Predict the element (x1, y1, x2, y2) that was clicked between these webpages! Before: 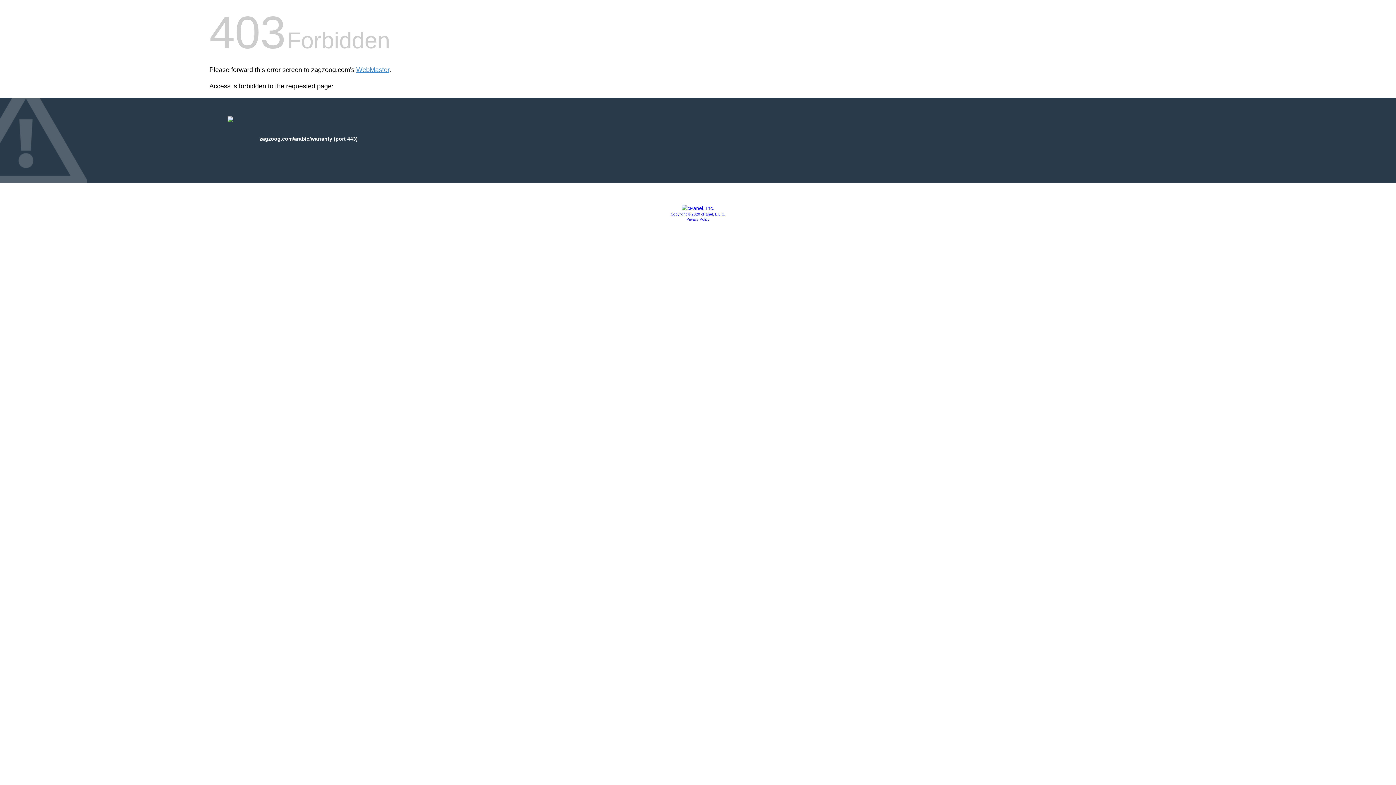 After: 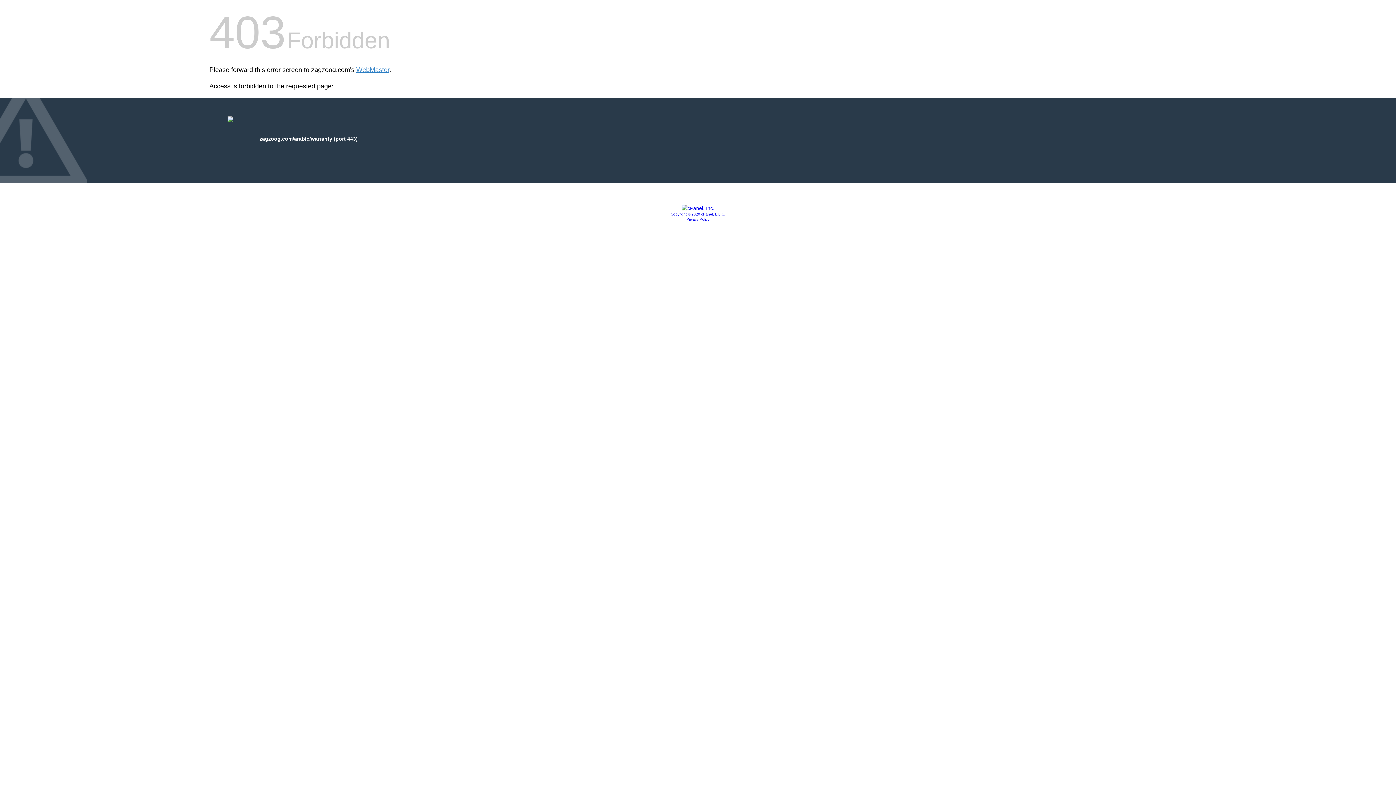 Action: bbox: (670, 212, 725, 216) label: Copyright © 2020 cPanel, L.L.C.